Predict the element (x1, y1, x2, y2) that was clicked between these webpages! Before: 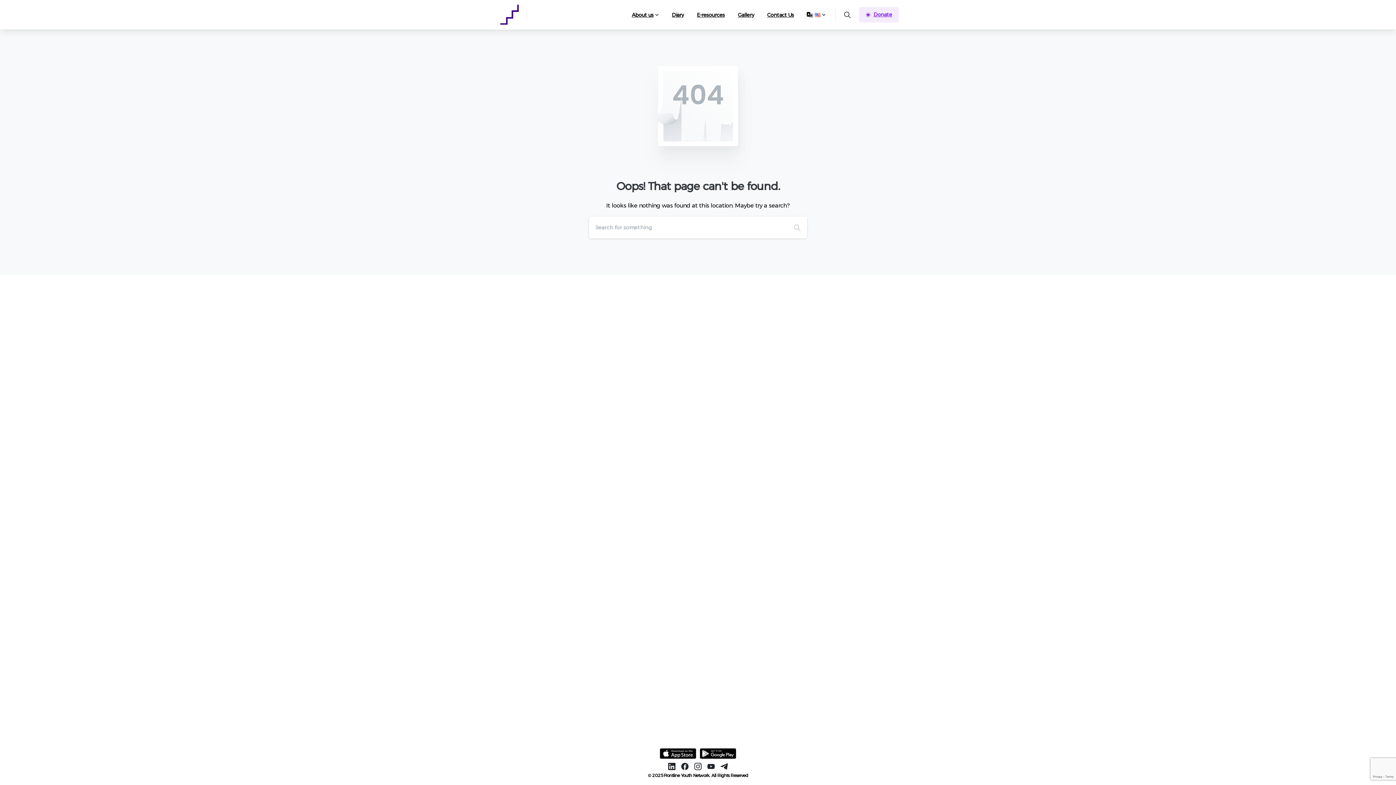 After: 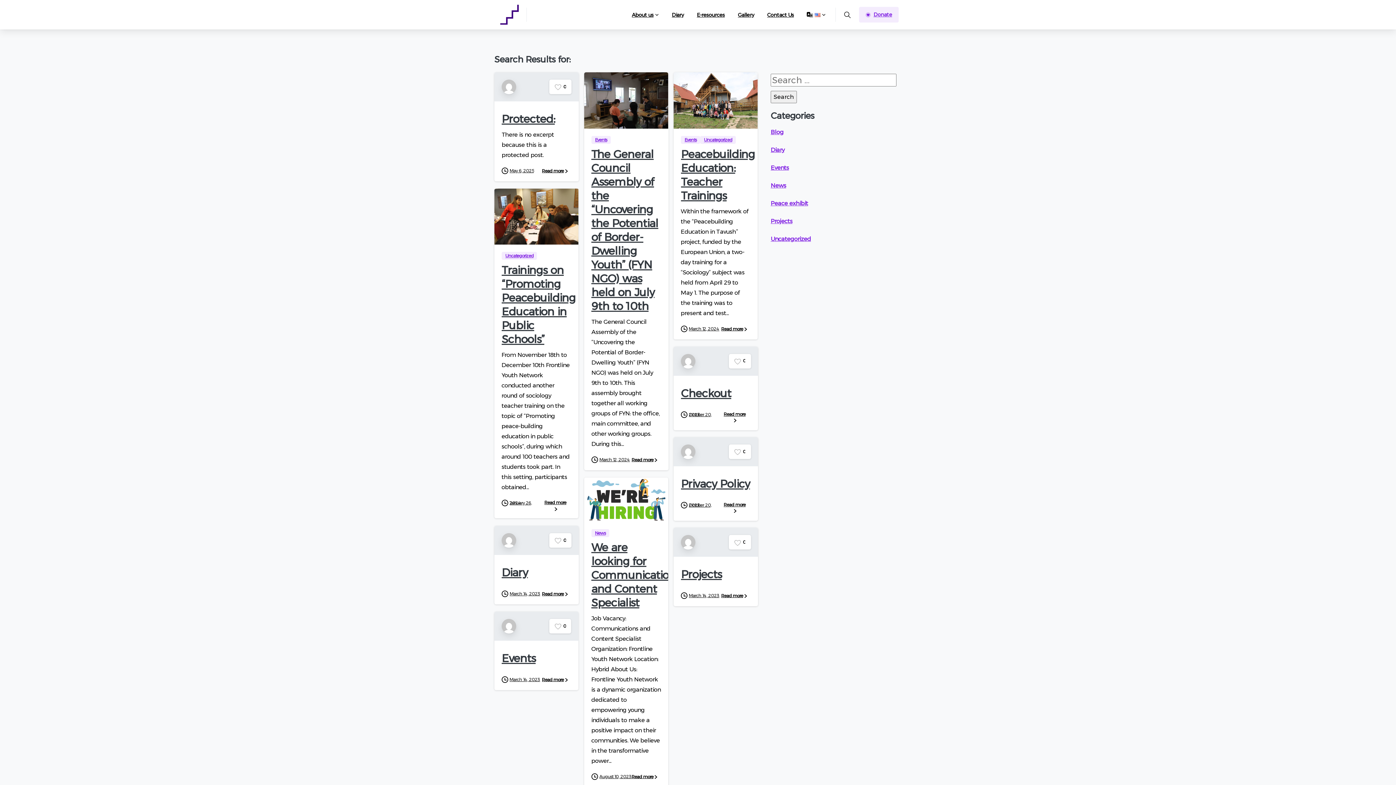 Action: label: Search bbox: (787, 216, 807, 238)